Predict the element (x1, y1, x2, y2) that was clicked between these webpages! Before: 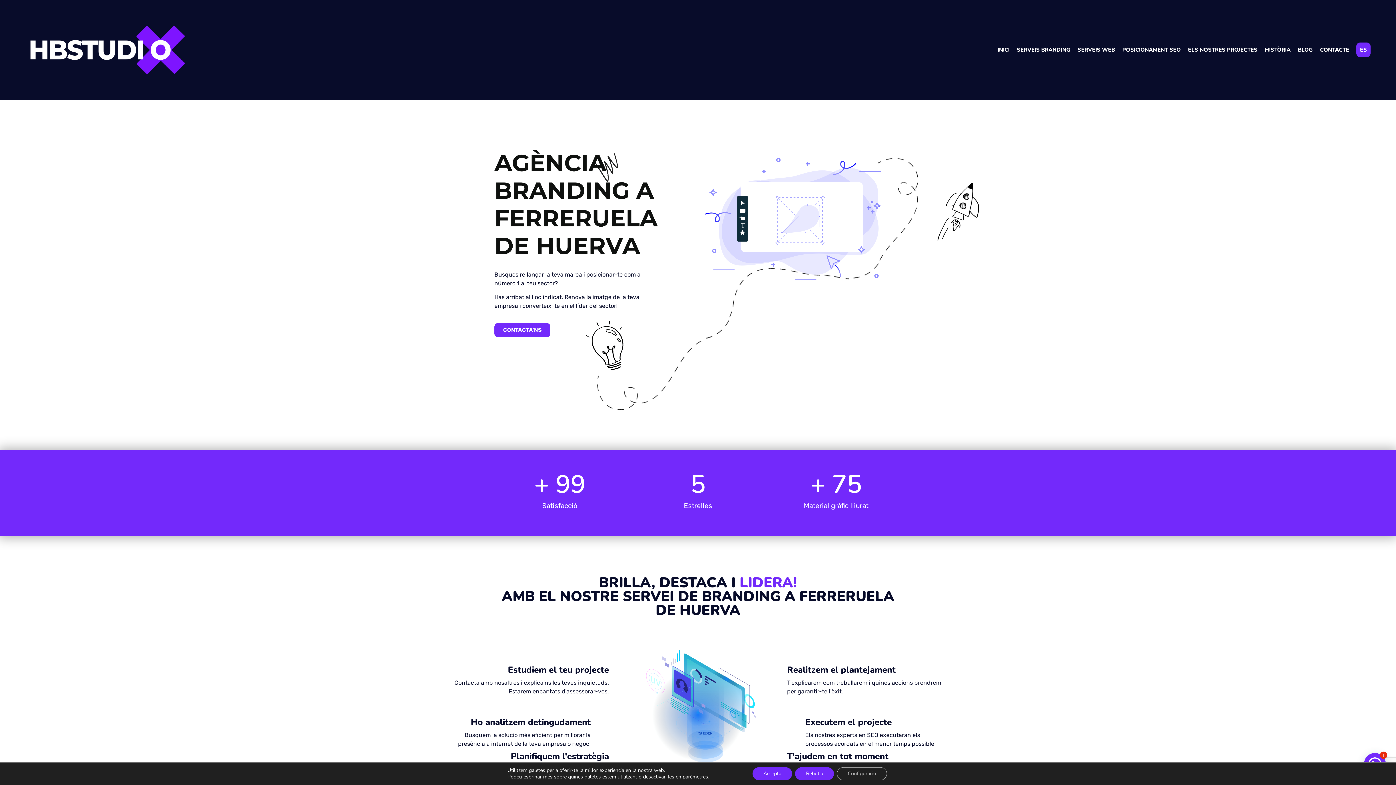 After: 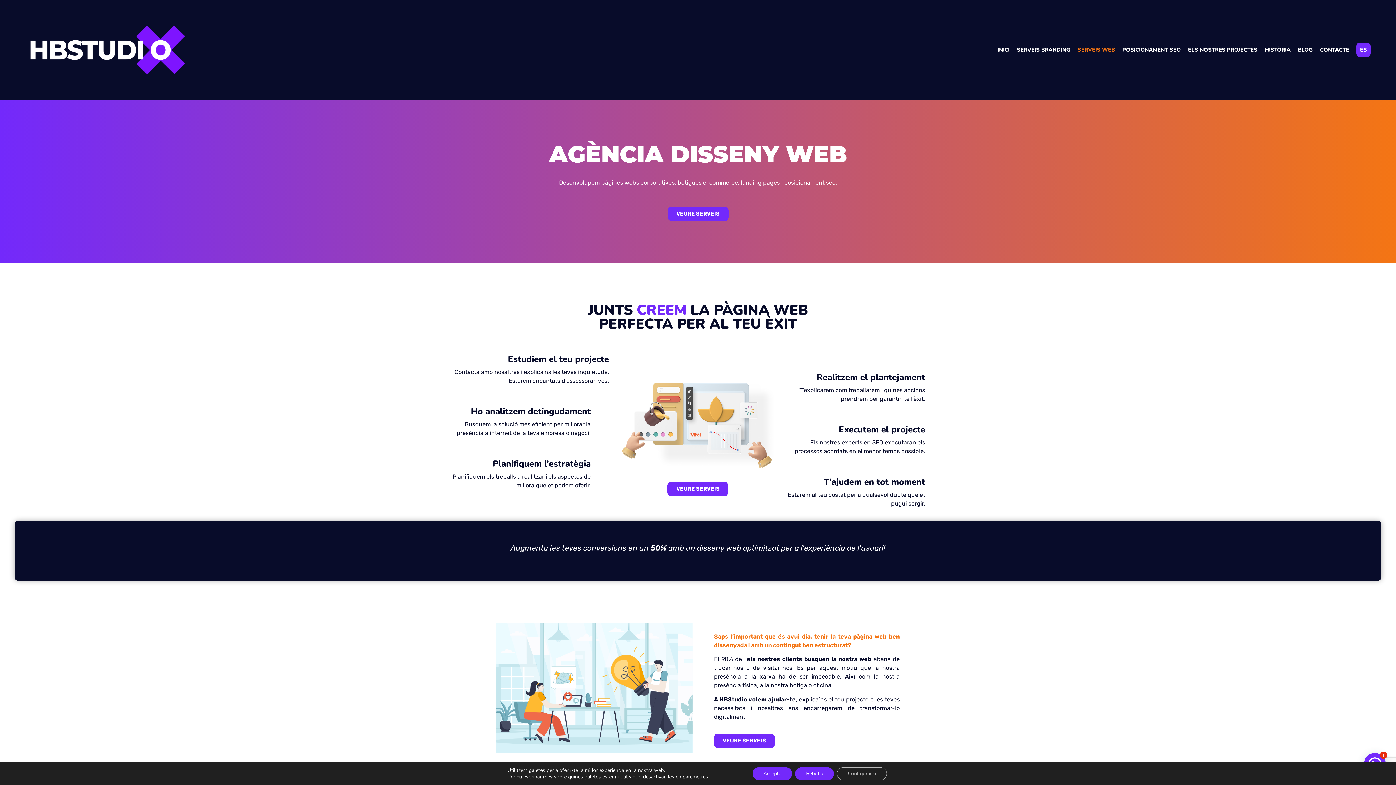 Action: bbox: (1074, 37, 1118, 61) label: SERVEIS WEB